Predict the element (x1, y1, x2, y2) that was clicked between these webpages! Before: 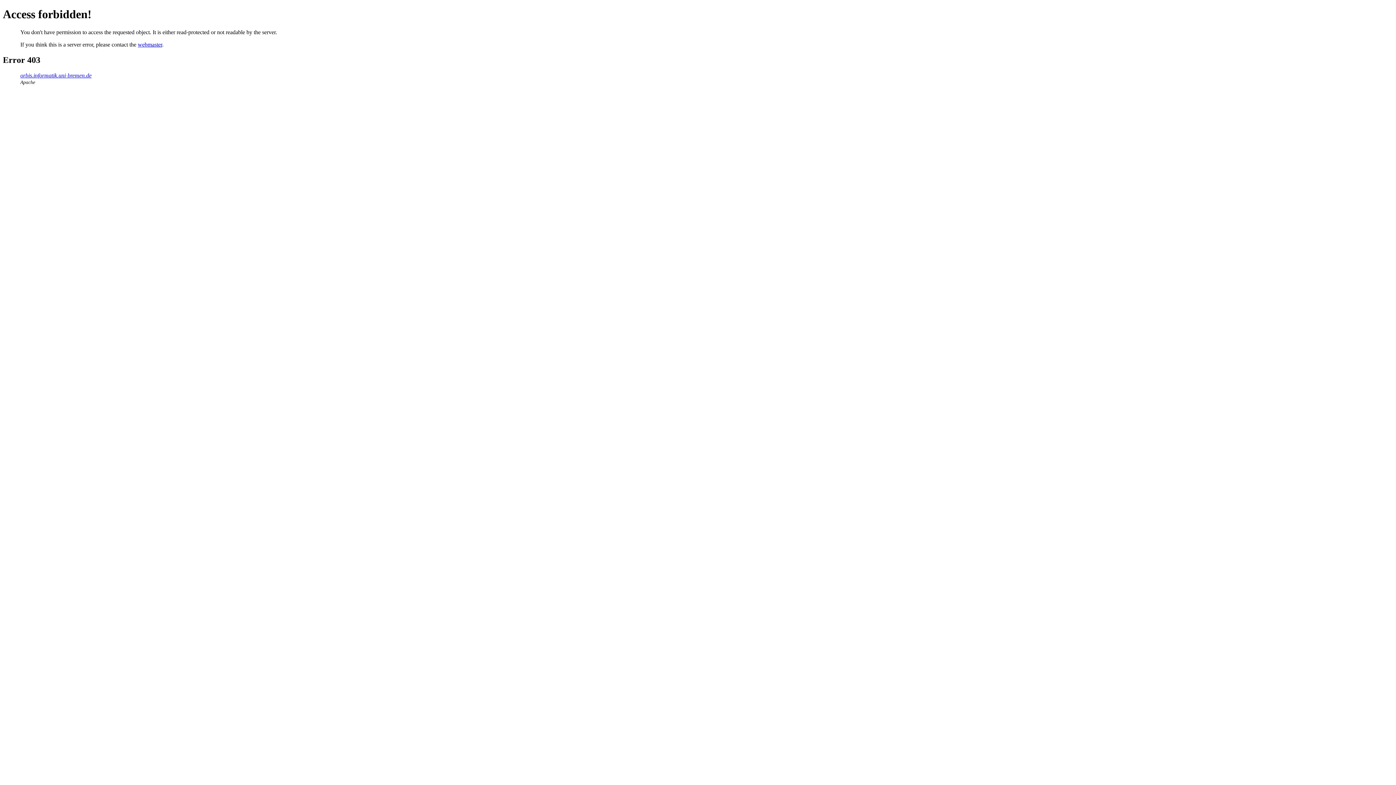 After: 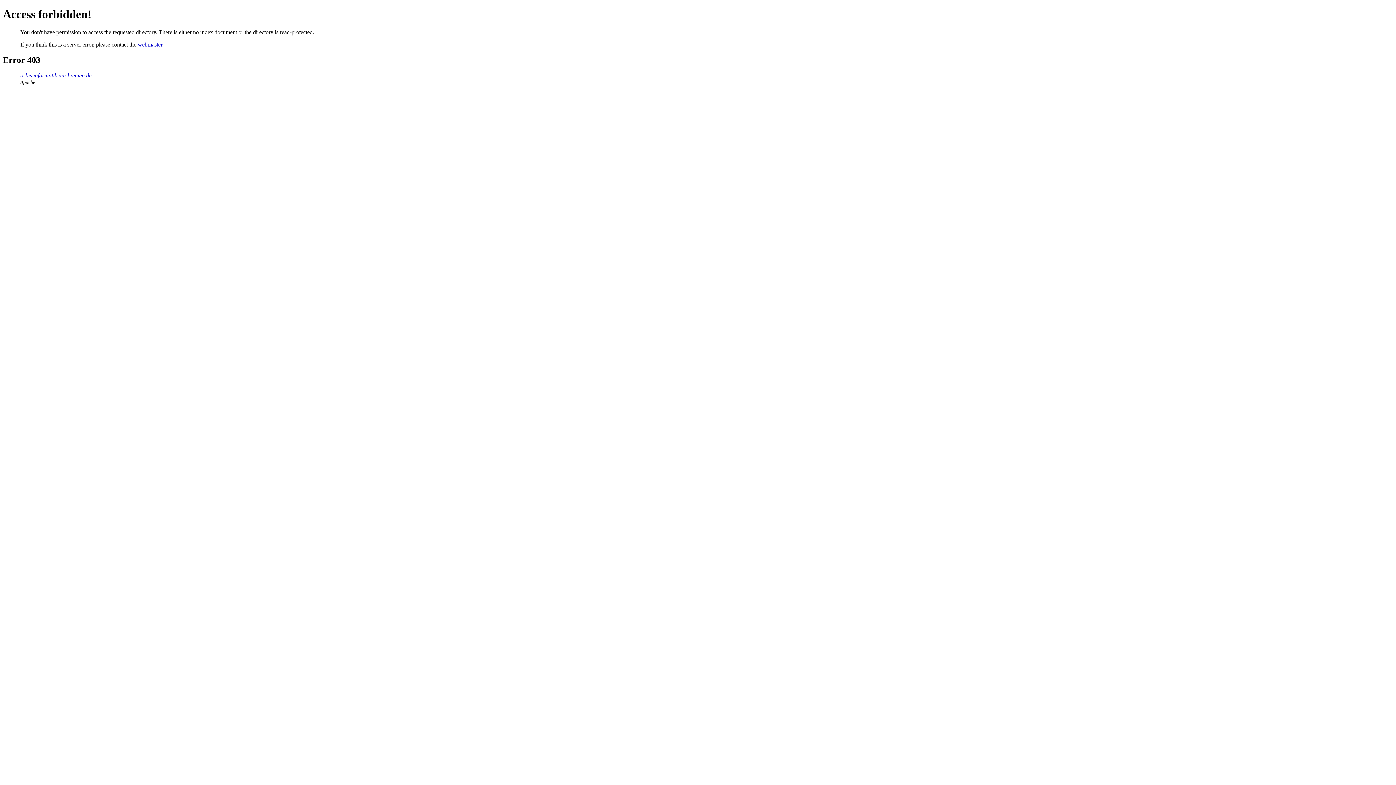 Action: label: orbis.informatik.uni-bremen.de bbox: (20, 72, 91, 78)